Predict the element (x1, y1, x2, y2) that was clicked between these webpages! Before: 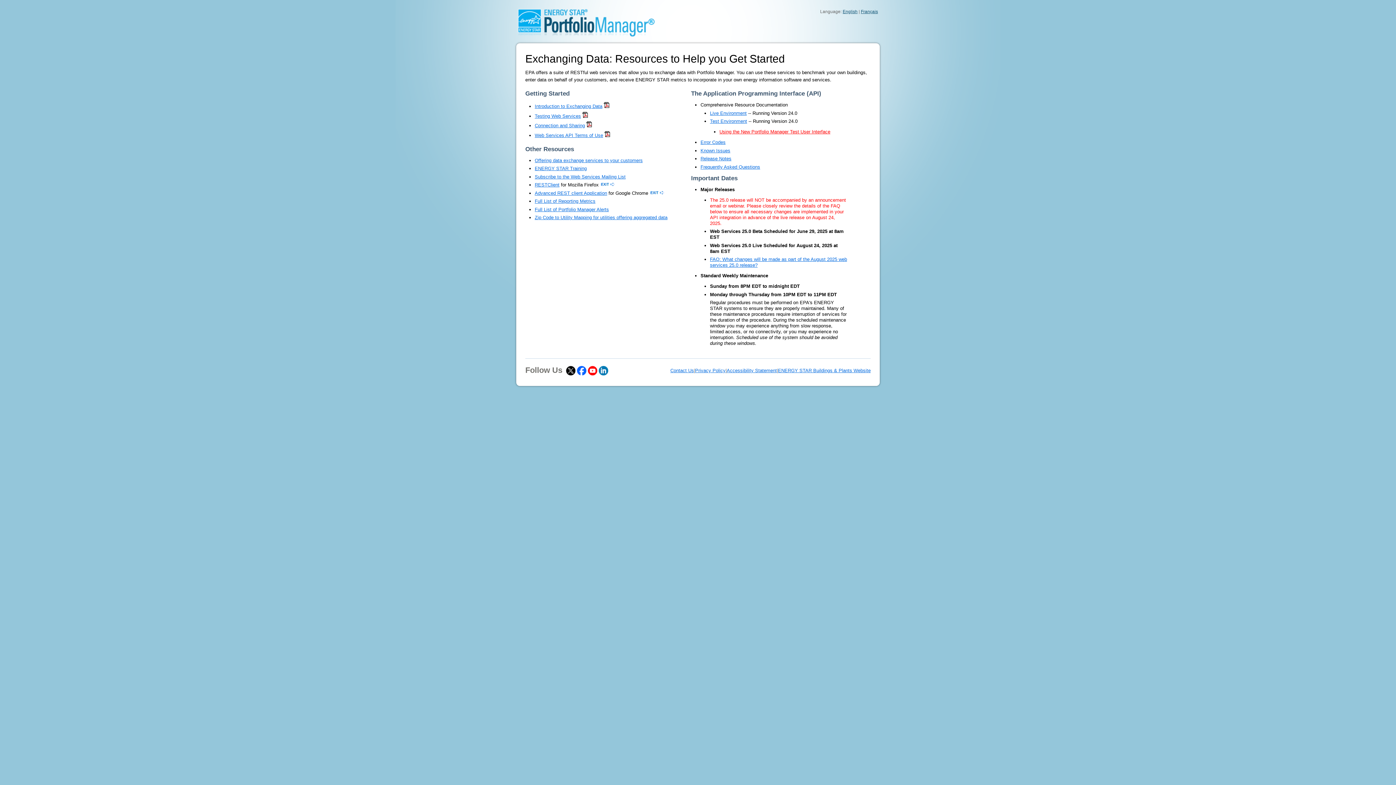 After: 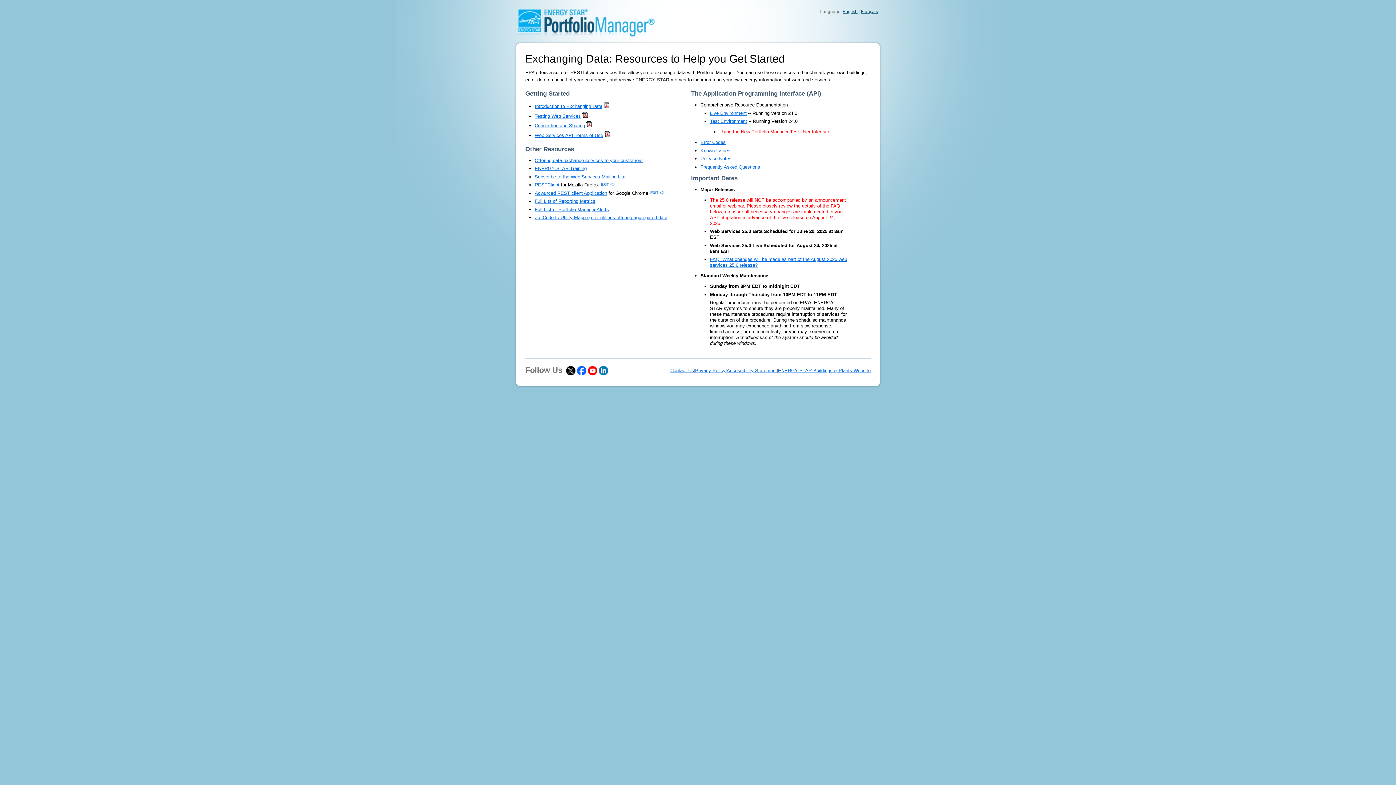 Action: label: Advanced REST client Application bbox: (534, 190, 607, 195)